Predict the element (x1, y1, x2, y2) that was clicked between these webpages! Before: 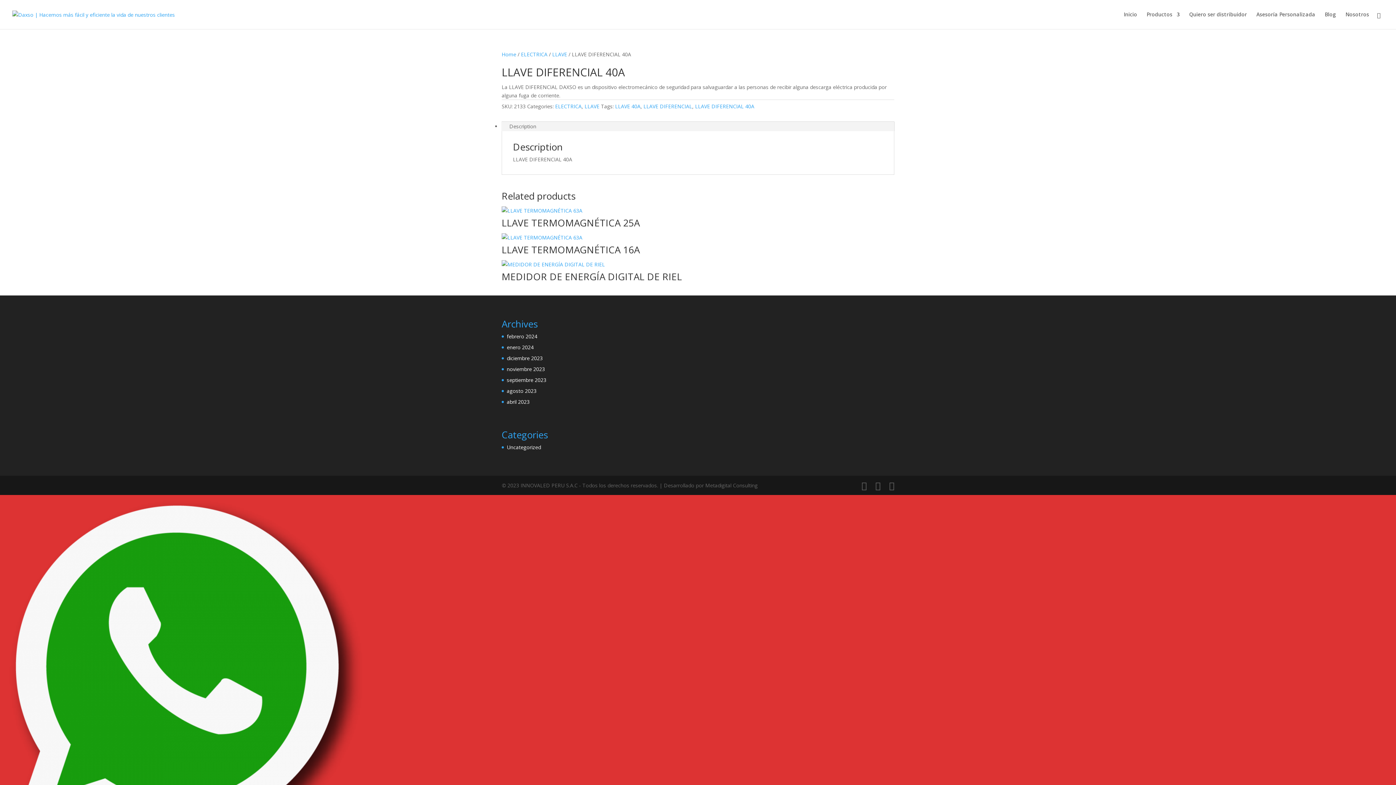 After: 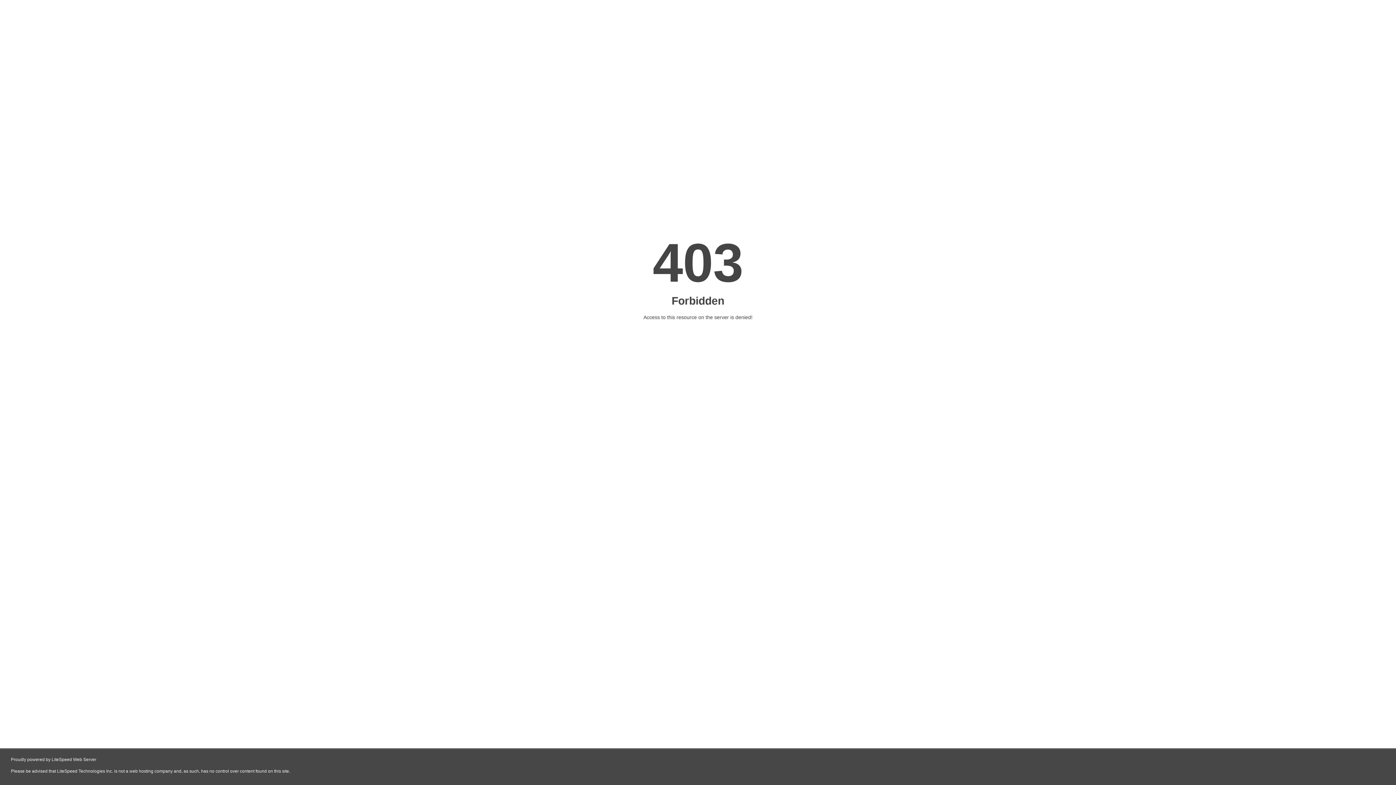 Action: bbox: (501, 59, 566, 66)